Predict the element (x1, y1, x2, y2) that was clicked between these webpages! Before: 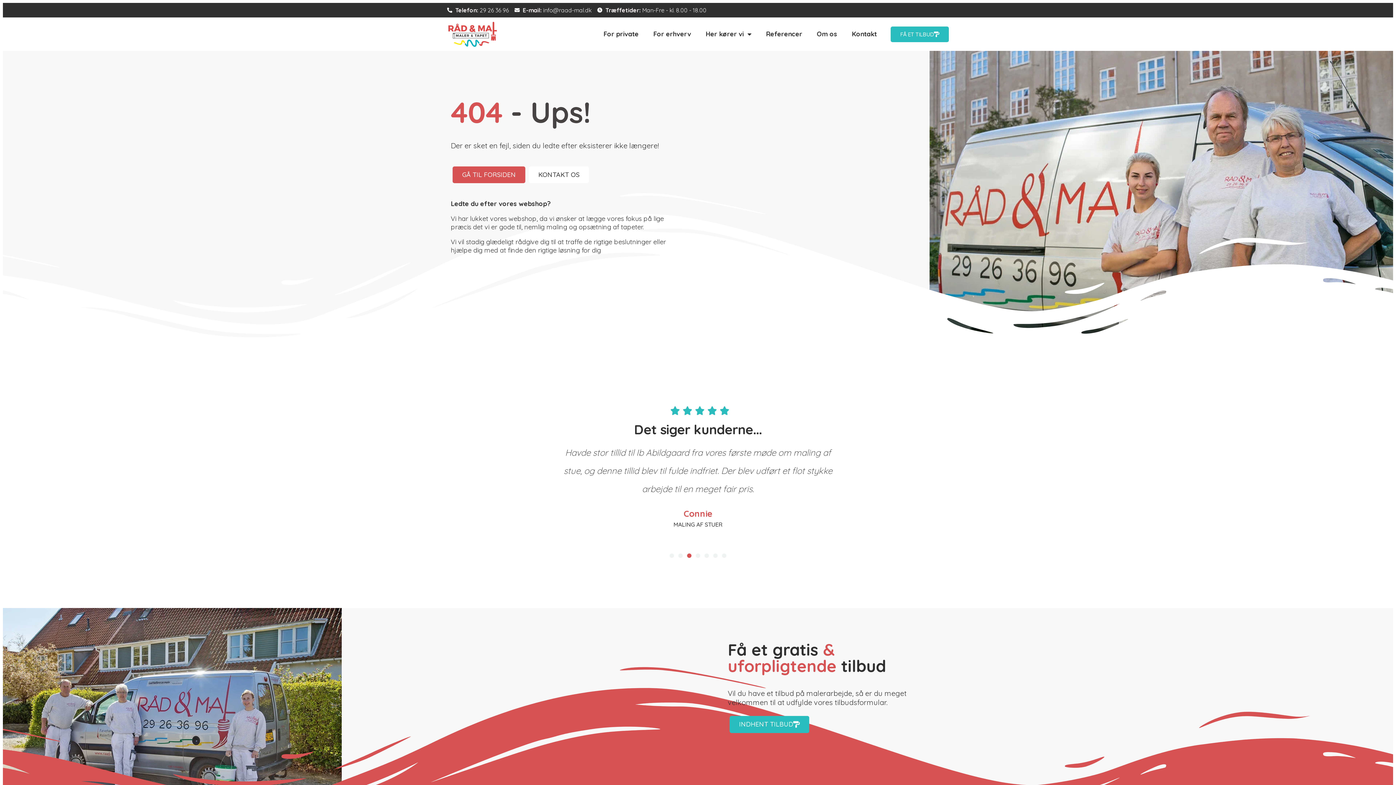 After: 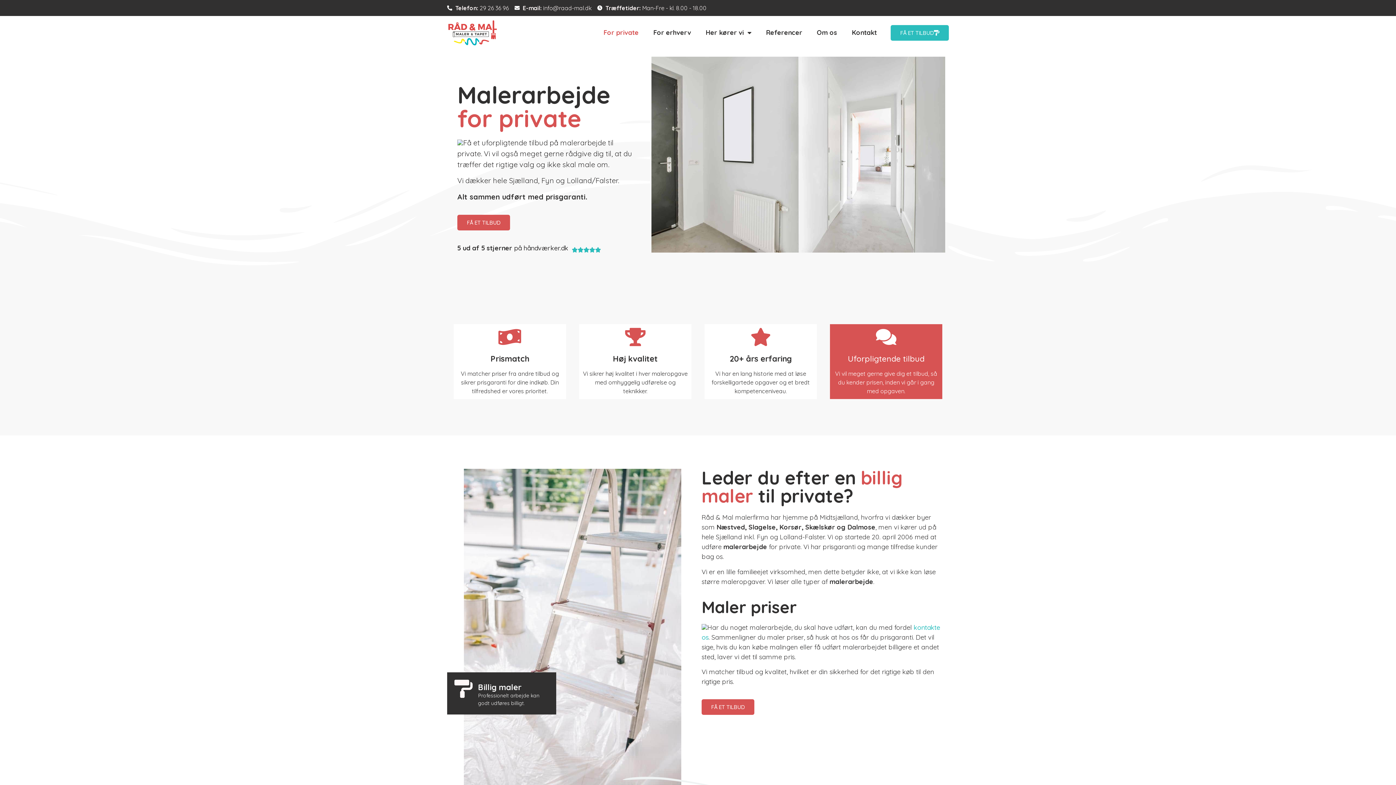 Action: label: For private bbox: (604, 25, 653, 42)